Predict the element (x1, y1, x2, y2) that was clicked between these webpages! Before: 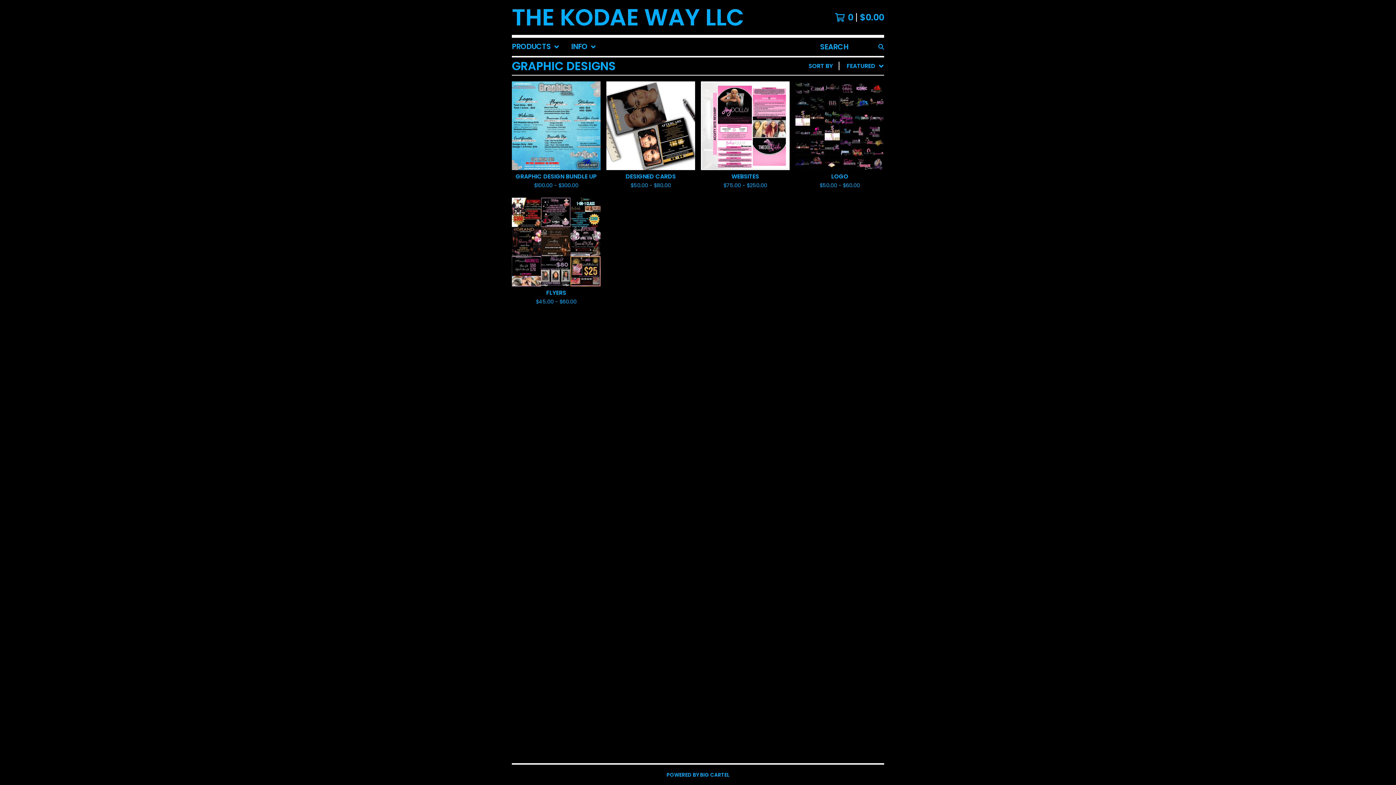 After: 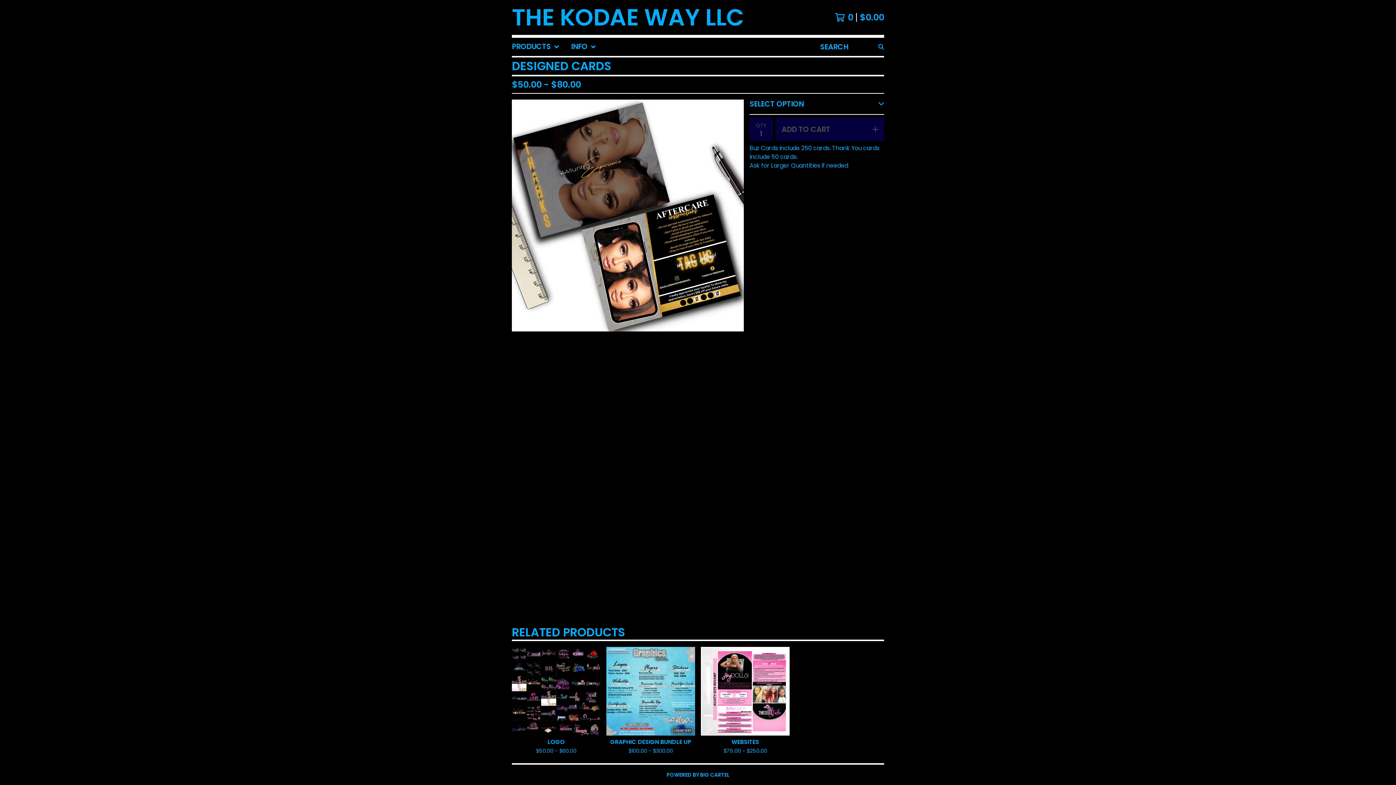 Action: label: DESIGNED CARDS
$50.00 - $80.00 bbox: (603, 78, 698, 194)